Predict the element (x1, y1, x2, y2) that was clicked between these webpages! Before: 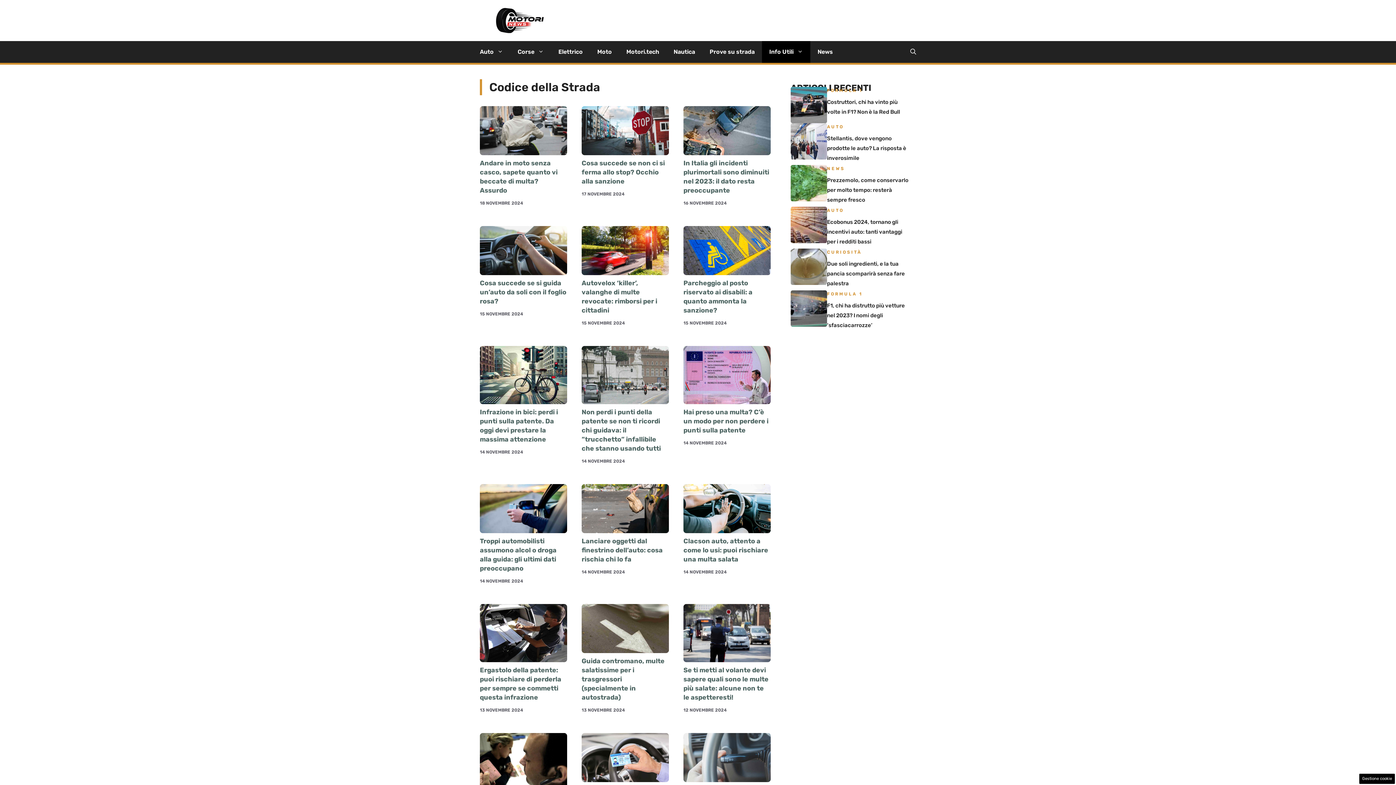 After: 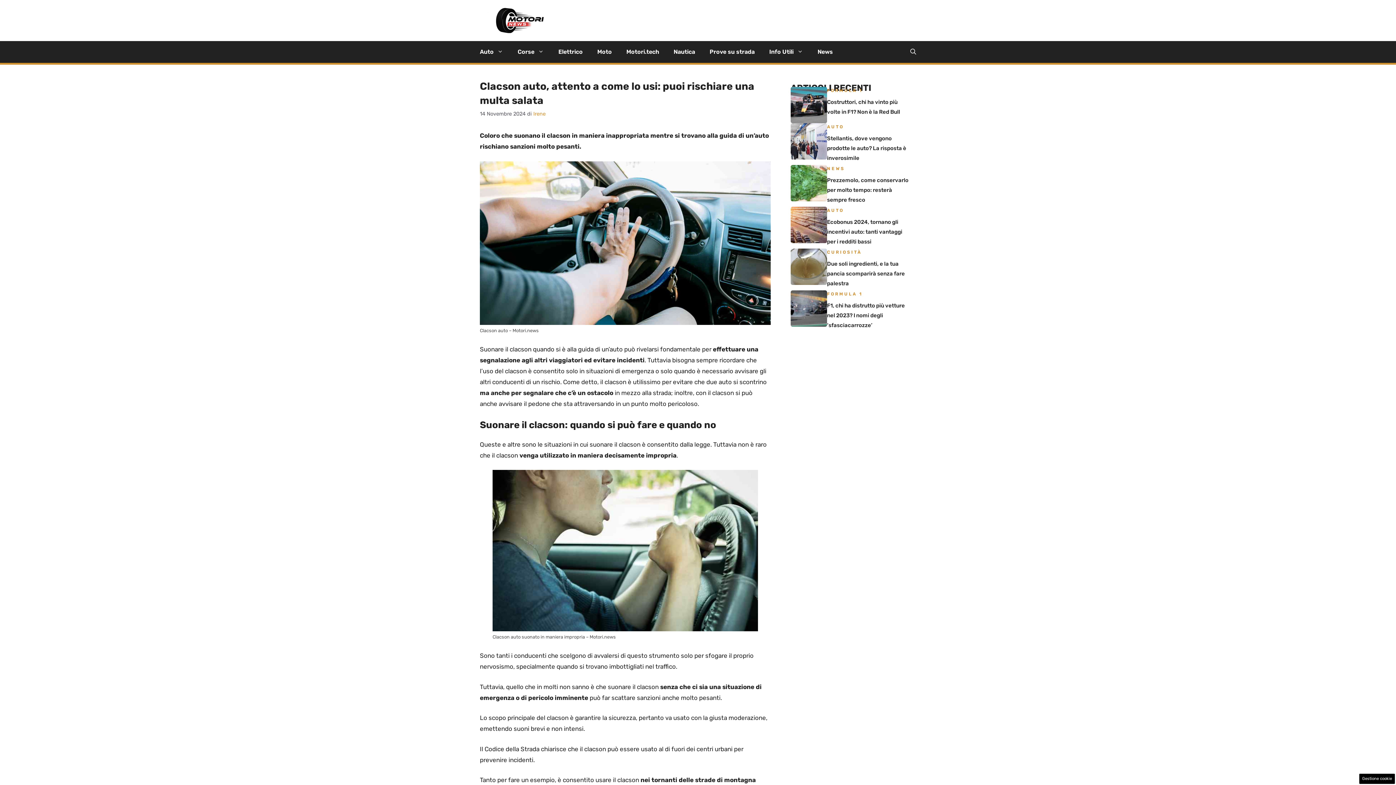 Action: label: Clacson auto, attento a come lo usi: puoi rischiare una multa salata bbox: (683, 537, 768, 563)